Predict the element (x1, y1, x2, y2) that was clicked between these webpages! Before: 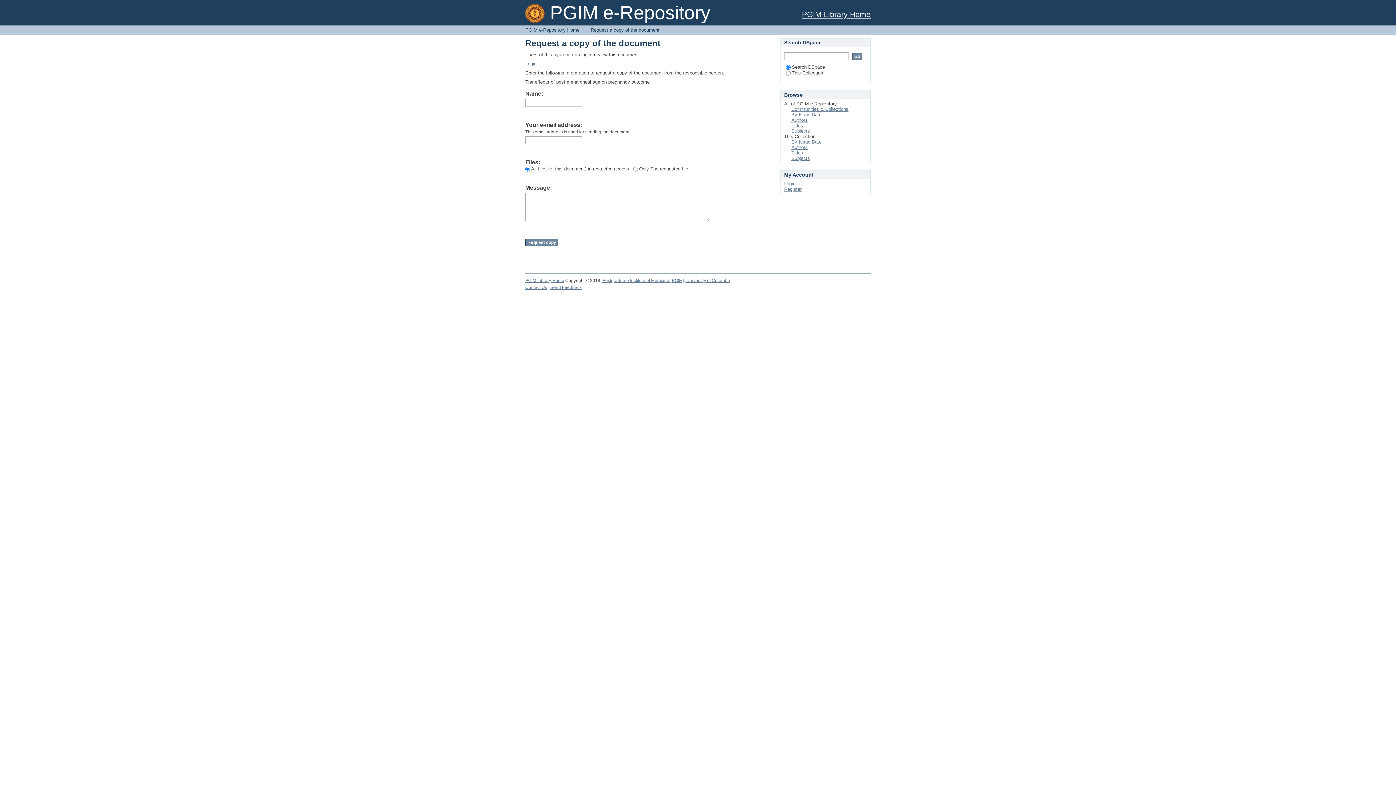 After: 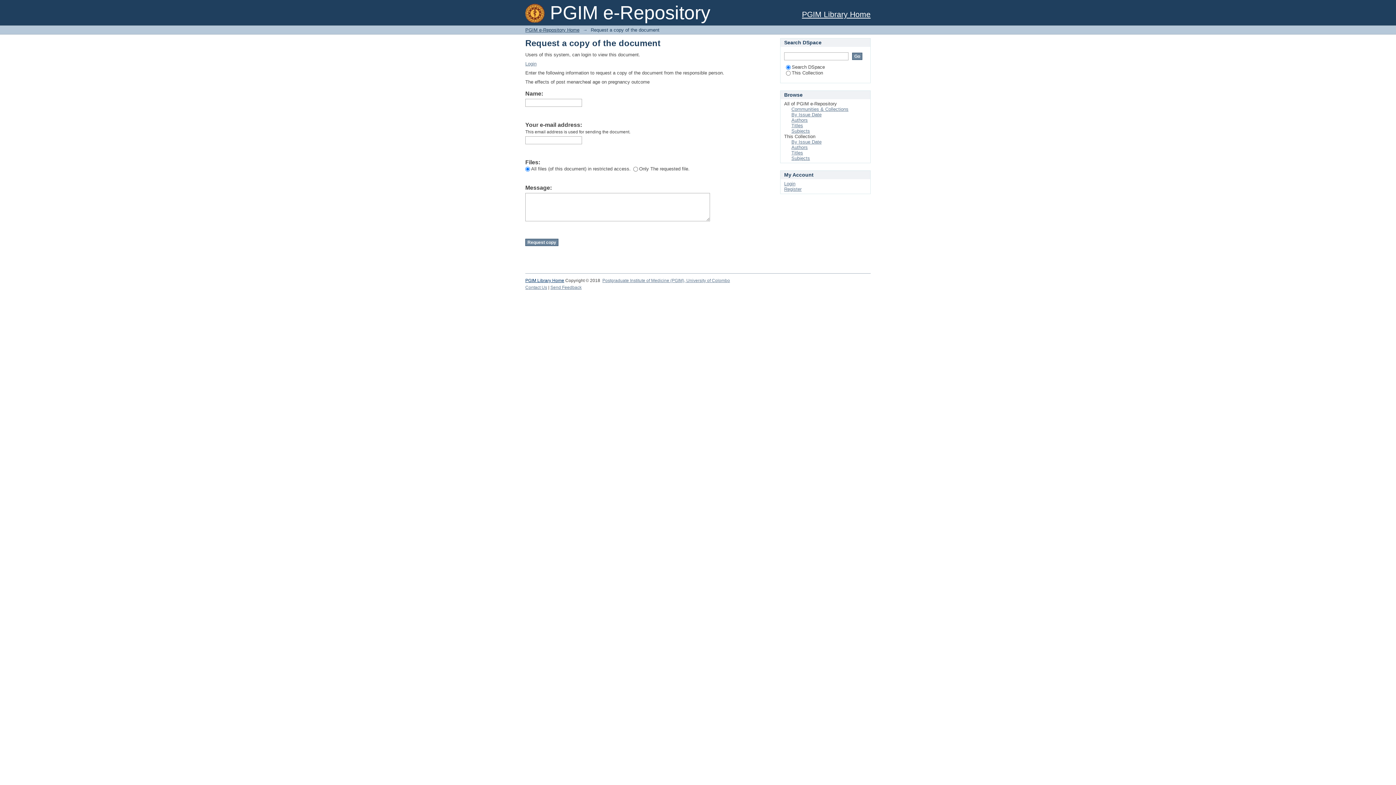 Action: bbox: (525, 278, 564, 283) label: PGIM Library Home